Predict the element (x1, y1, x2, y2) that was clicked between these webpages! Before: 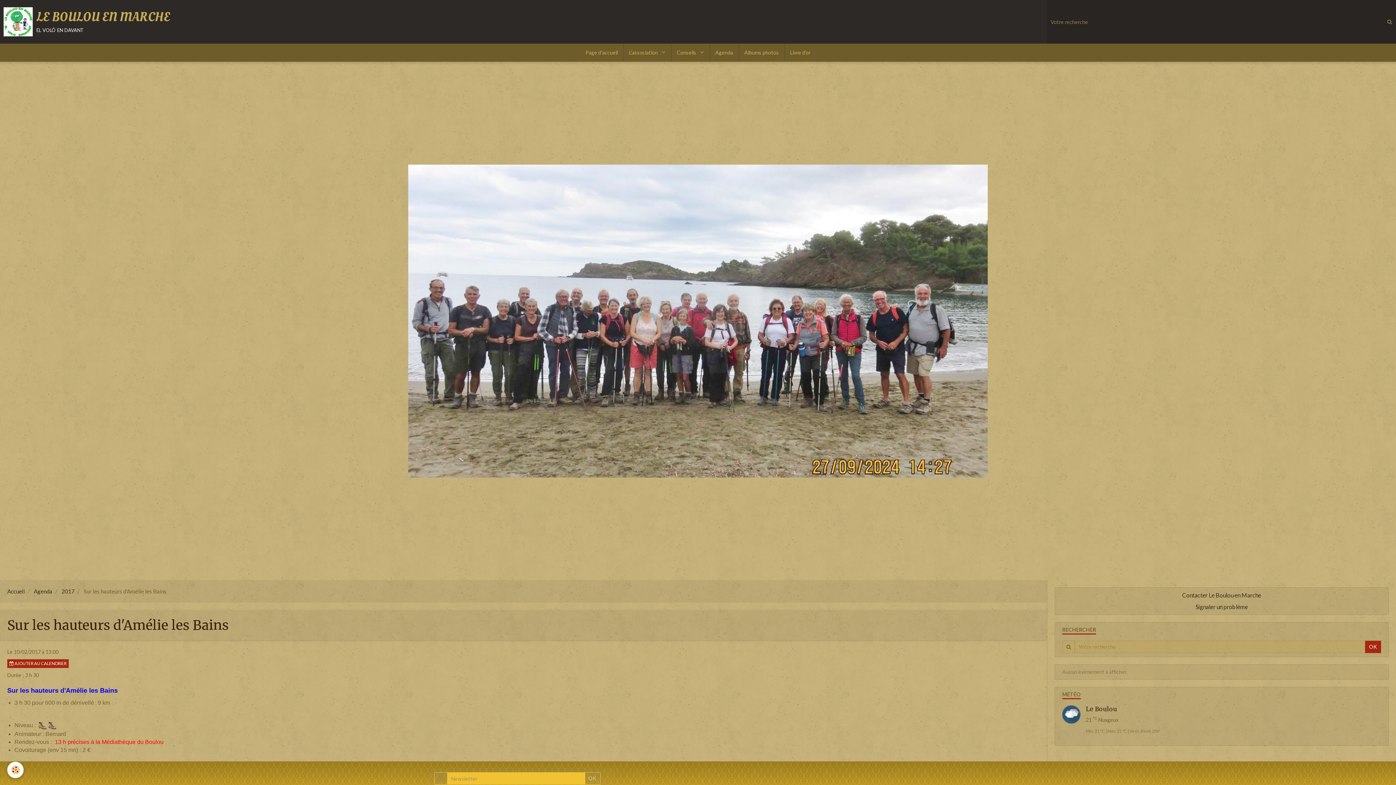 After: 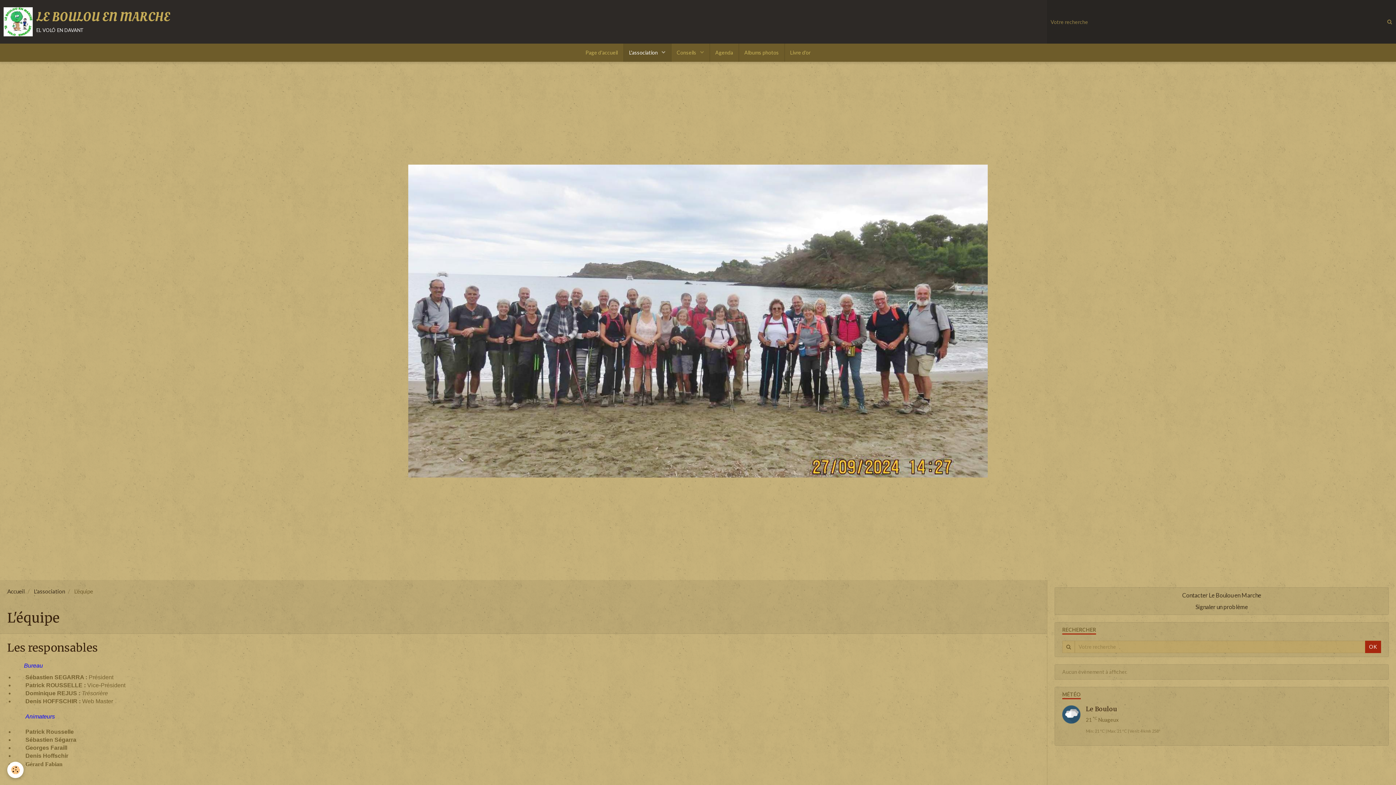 Action: label: Contacter Le Boulou en Marche bbox: (1182, 591, 1261, 598)